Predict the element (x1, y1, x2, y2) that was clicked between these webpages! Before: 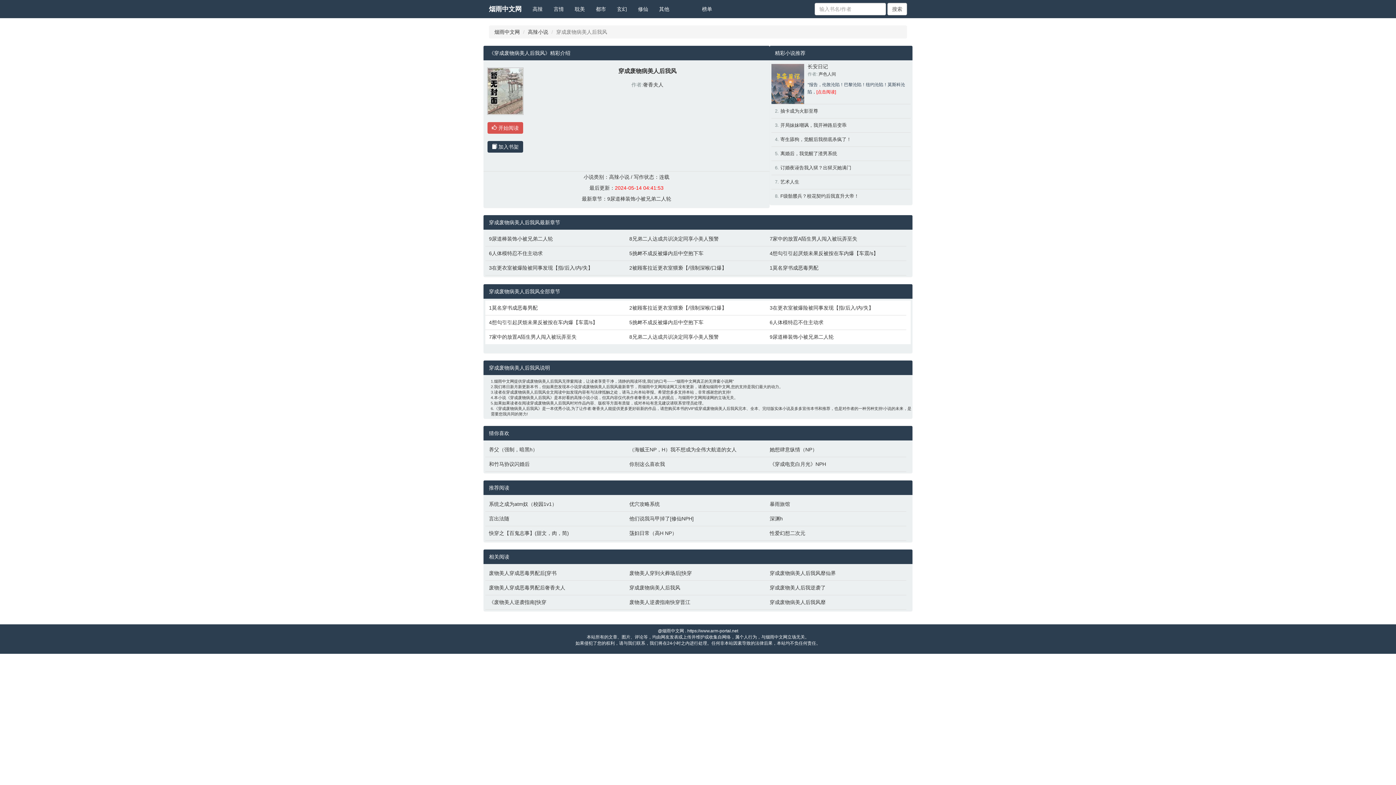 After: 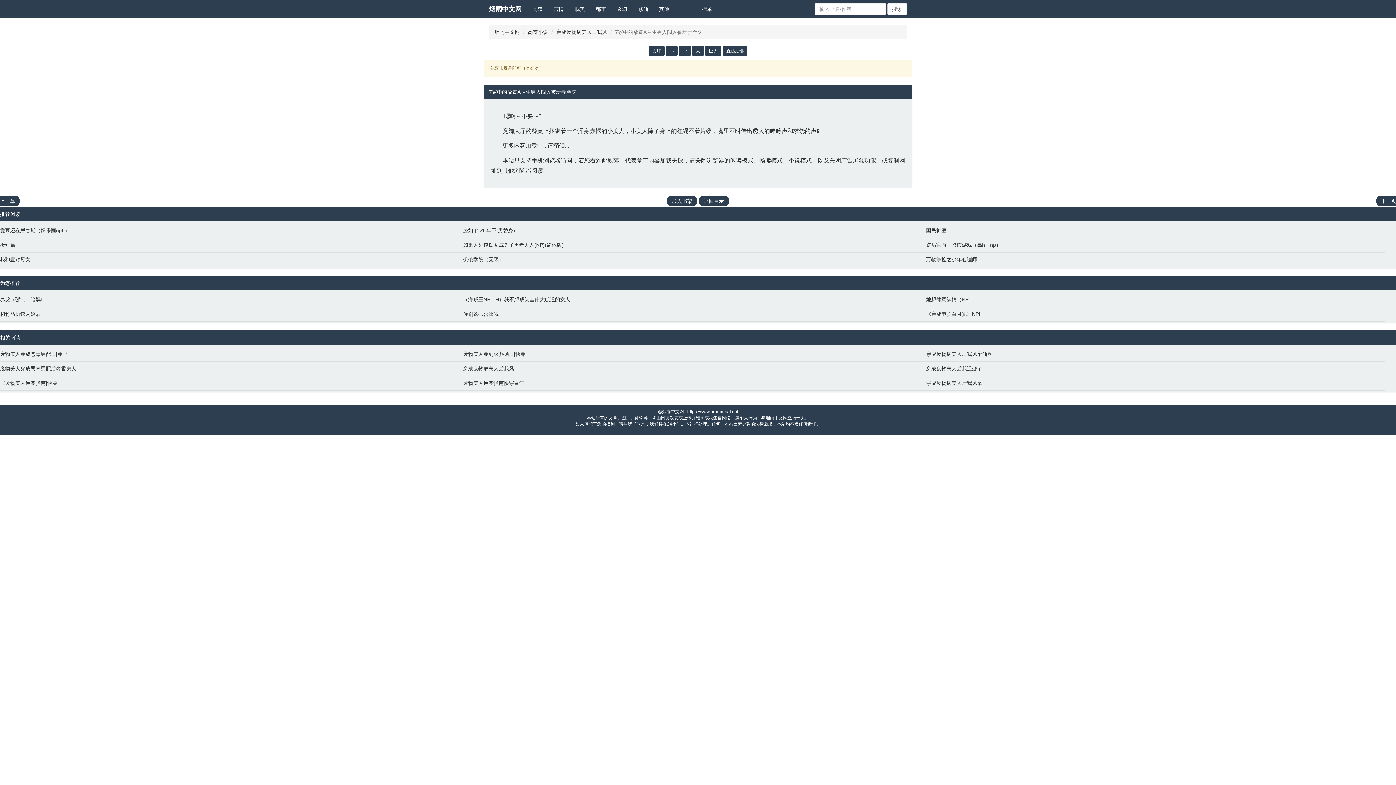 Action: label: 7家中的放置A陌生男人闯入被玩弄至失 bbox: (489, 333, 622, 340)